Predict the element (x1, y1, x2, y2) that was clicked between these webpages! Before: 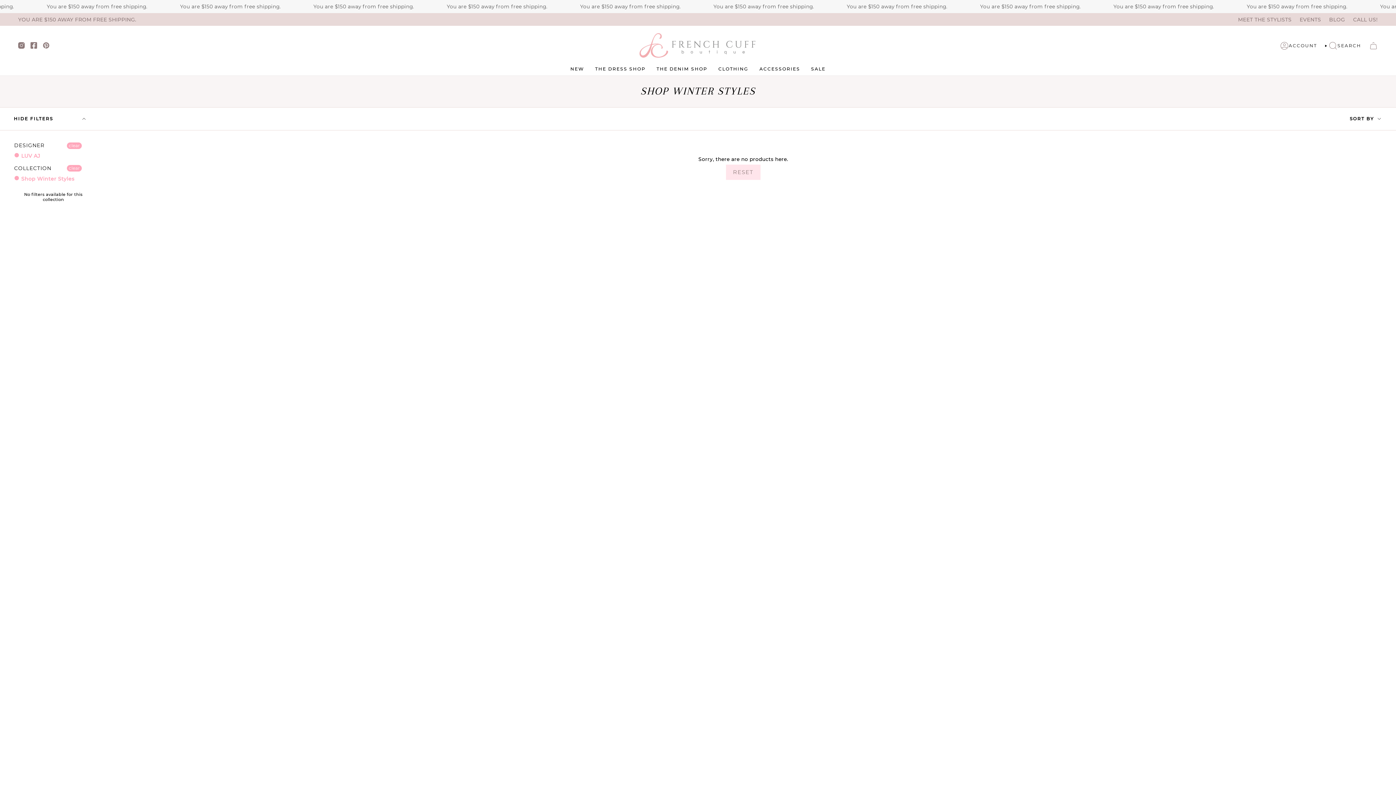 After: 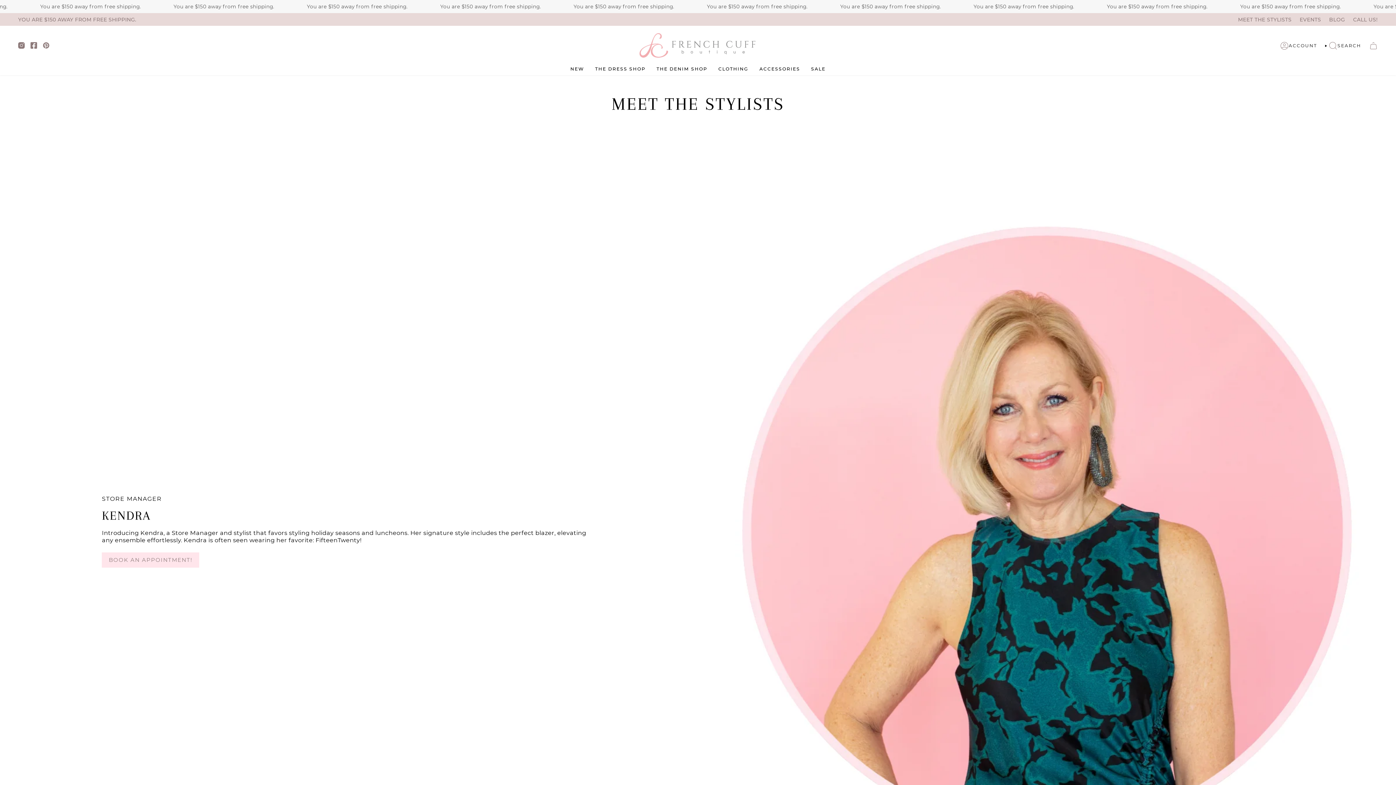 Action: label: MEET THE STYLISTS bbox: (1238, 14, 1292, 24)